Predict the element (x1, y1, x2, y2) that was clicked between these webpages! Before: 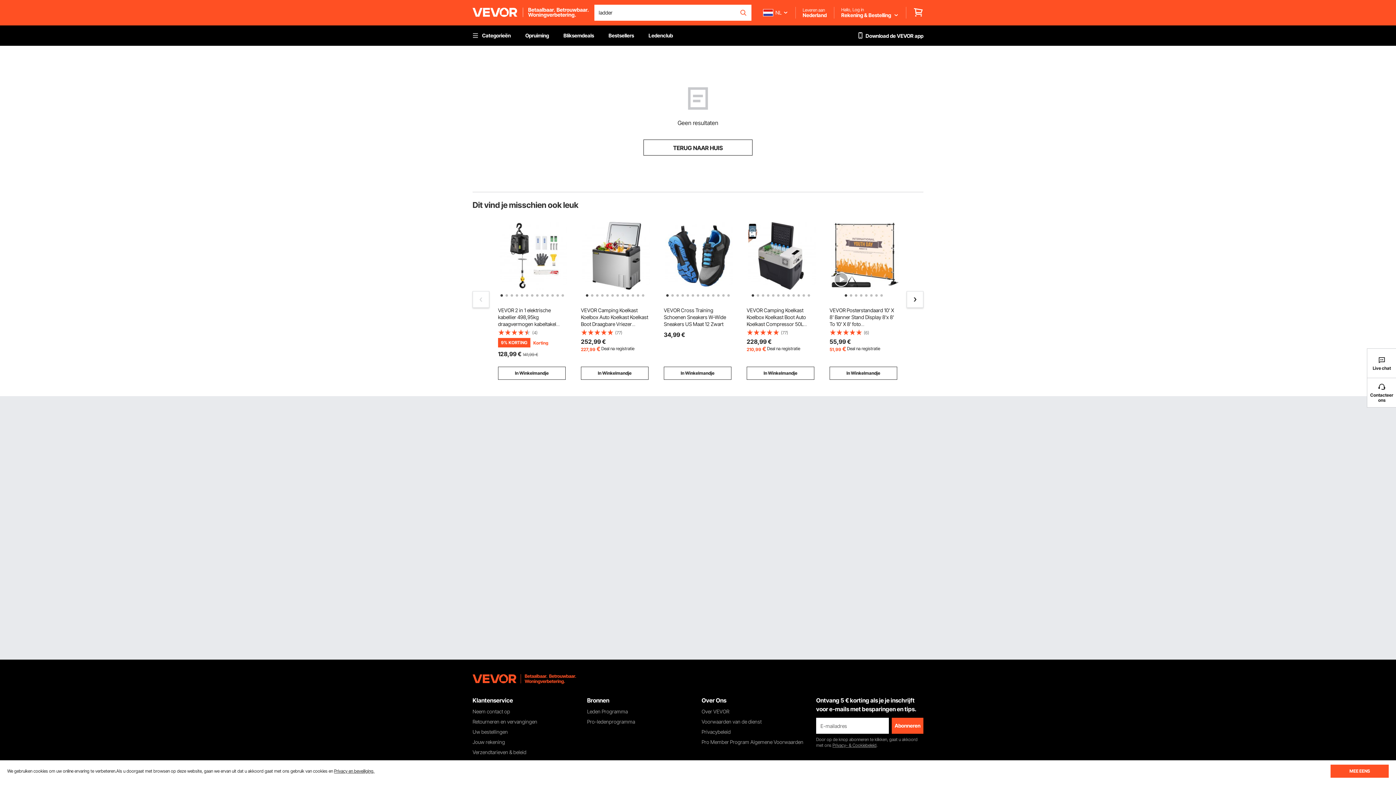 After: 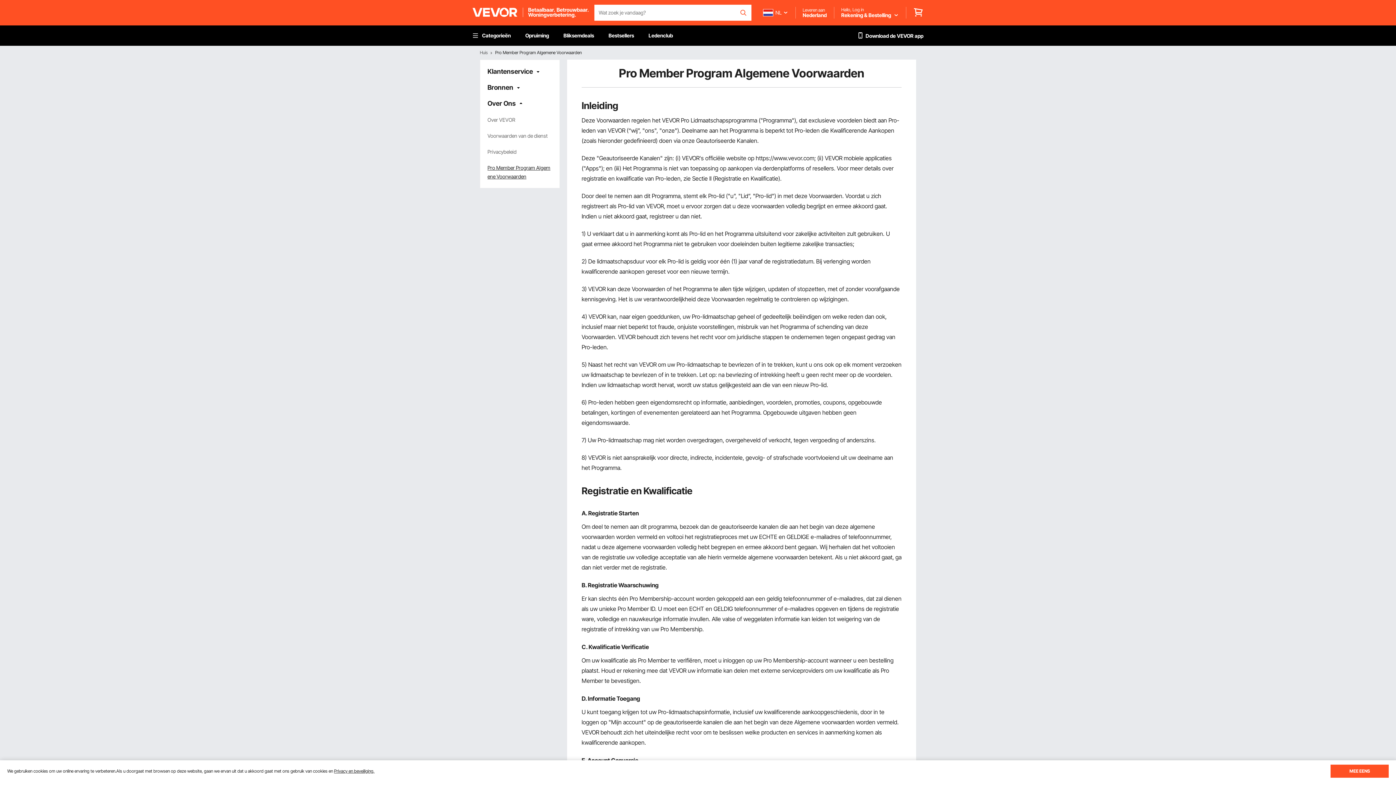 Action: label: Pro Member Program Algemene Voorwaarden bbox: (701, 739, 803, 745)